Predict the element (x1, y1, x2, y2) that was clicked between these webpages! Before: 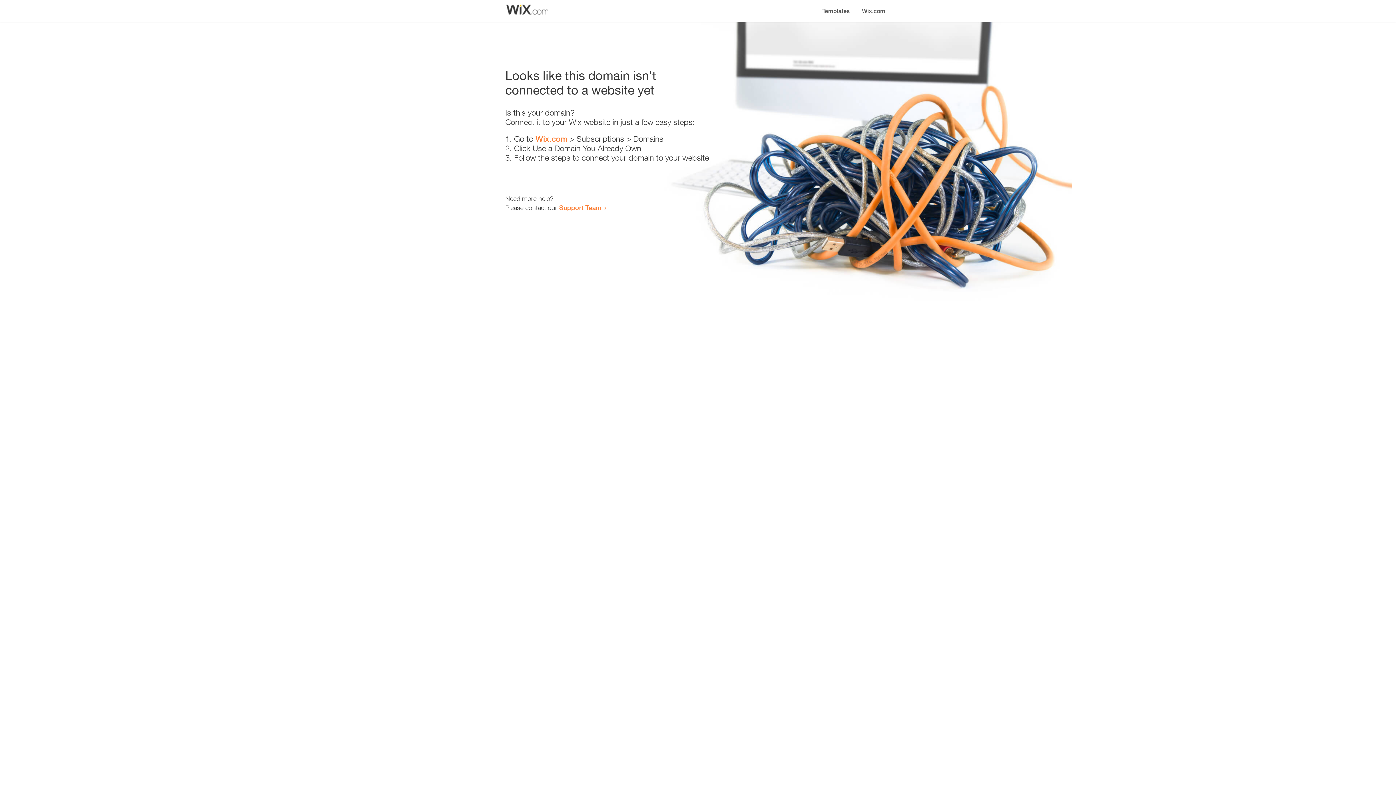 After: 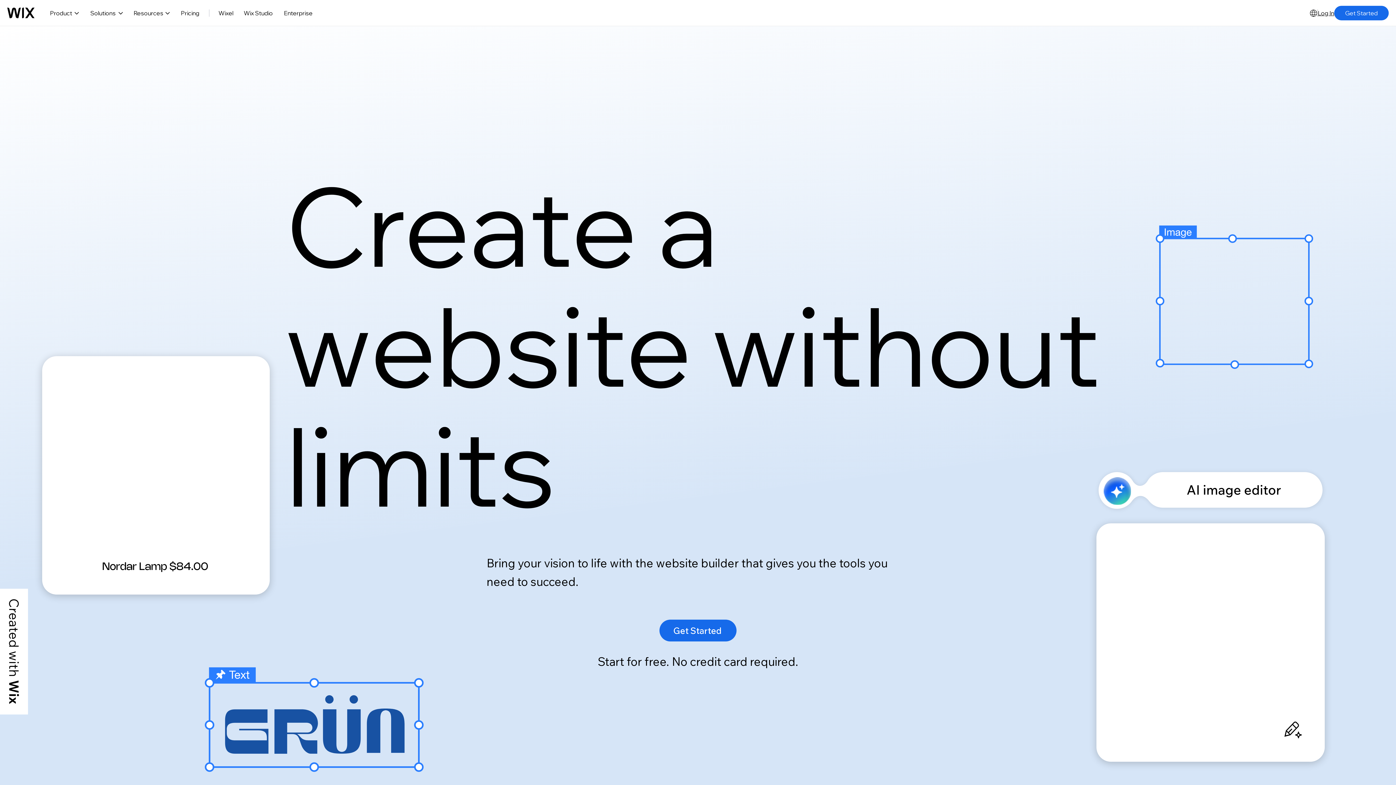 Action: label: Wix.com bbox: (856, 0, 890, 14)